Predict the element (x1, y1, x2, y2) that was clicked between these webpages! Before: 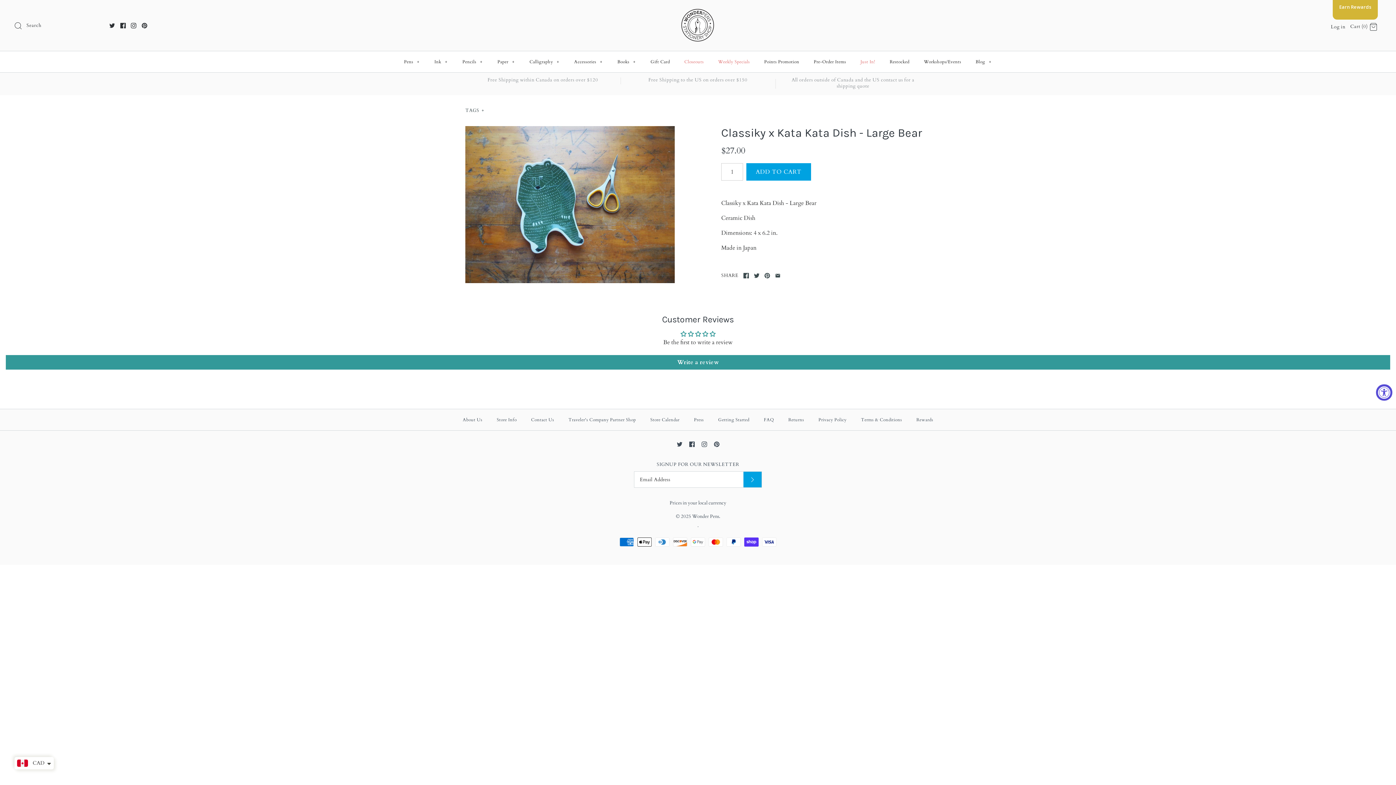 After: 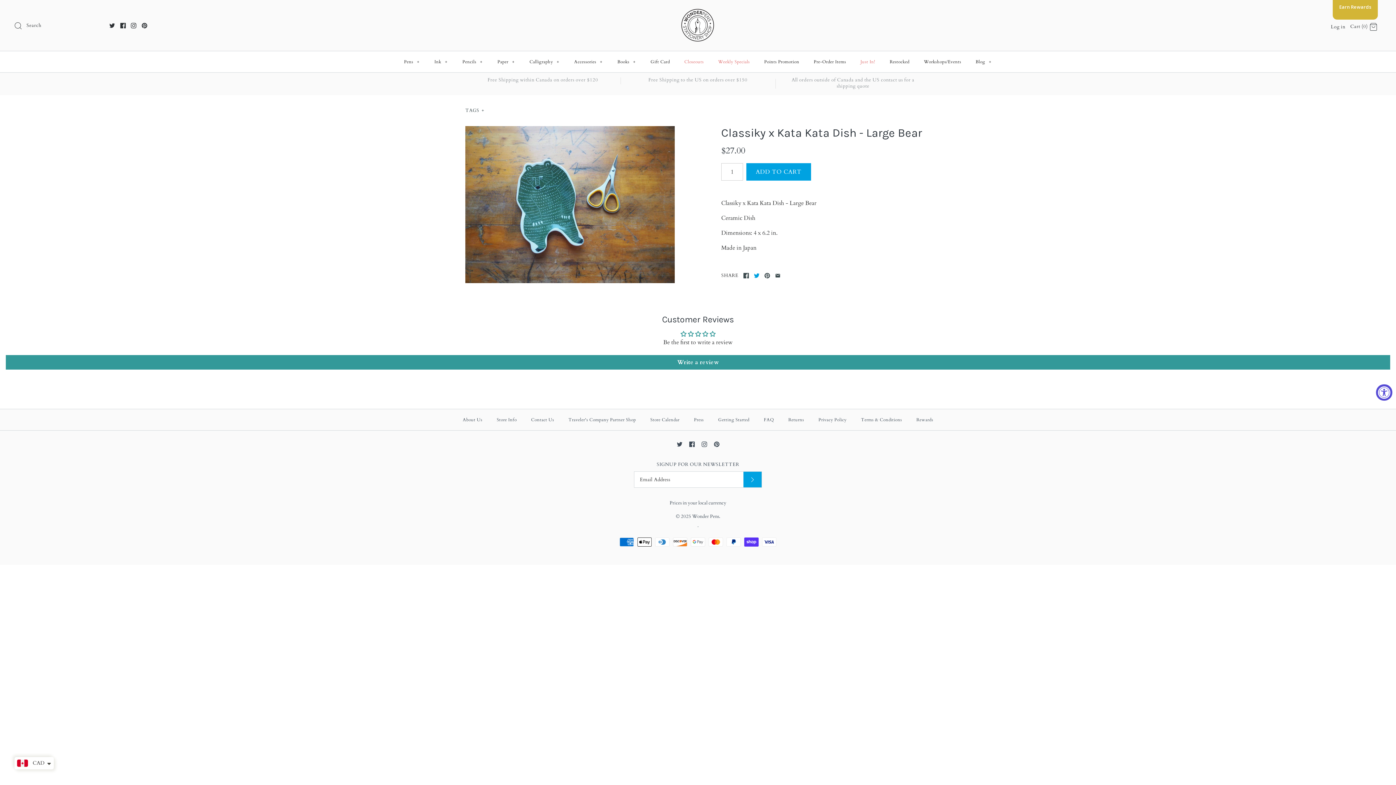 Action: bbox: (754, 273, 759, 278)